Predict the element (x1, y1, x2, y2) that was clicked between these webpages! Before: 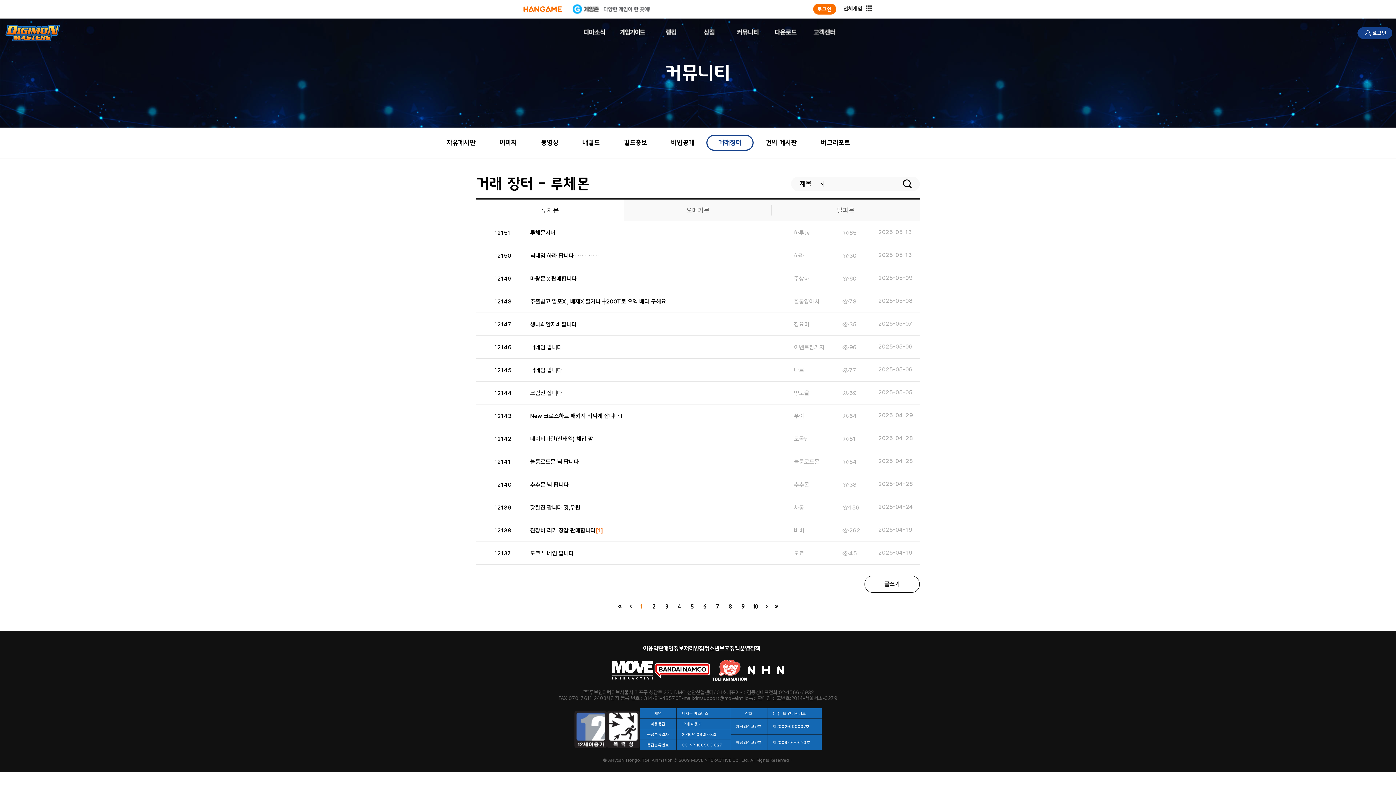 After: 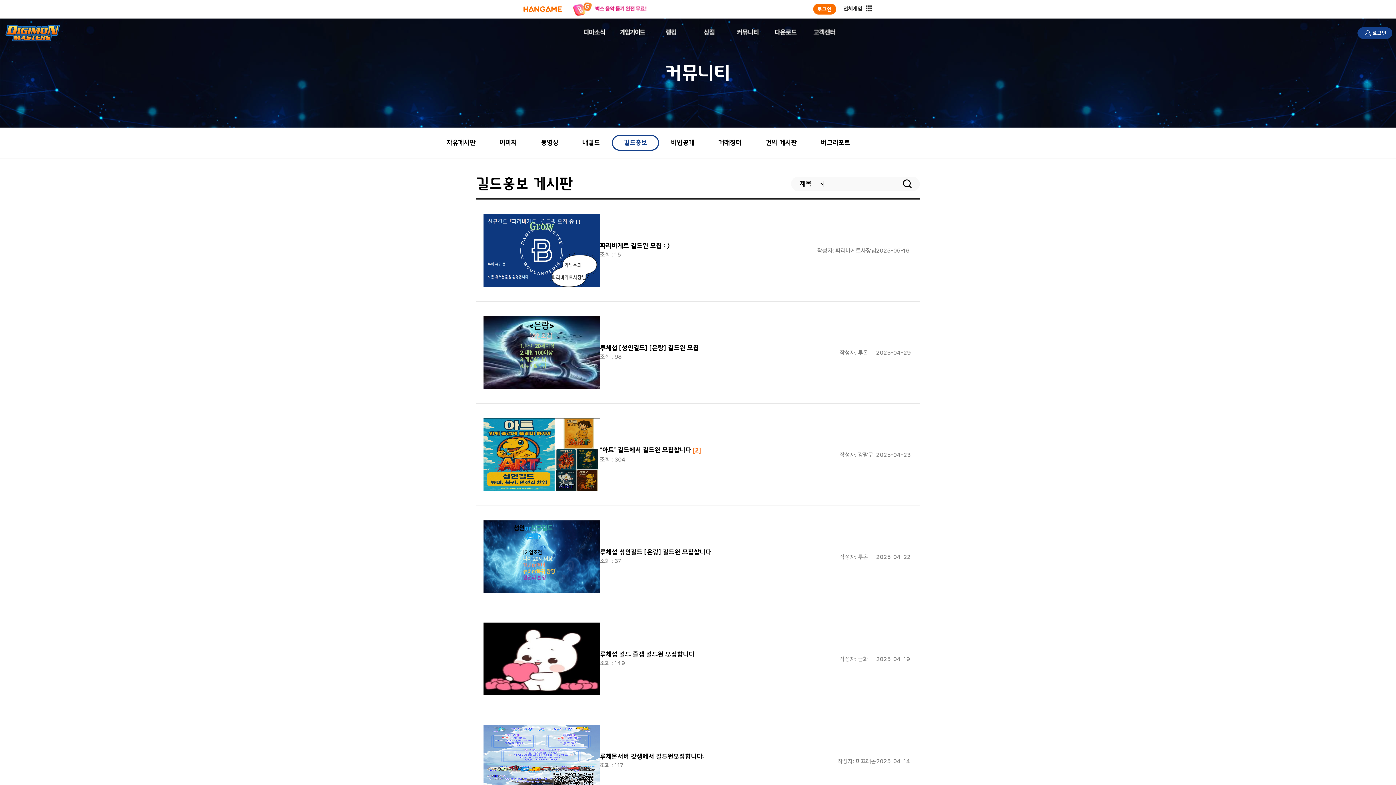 Action: label: 길드홍보 bbox: (612, 134, 659, 150)